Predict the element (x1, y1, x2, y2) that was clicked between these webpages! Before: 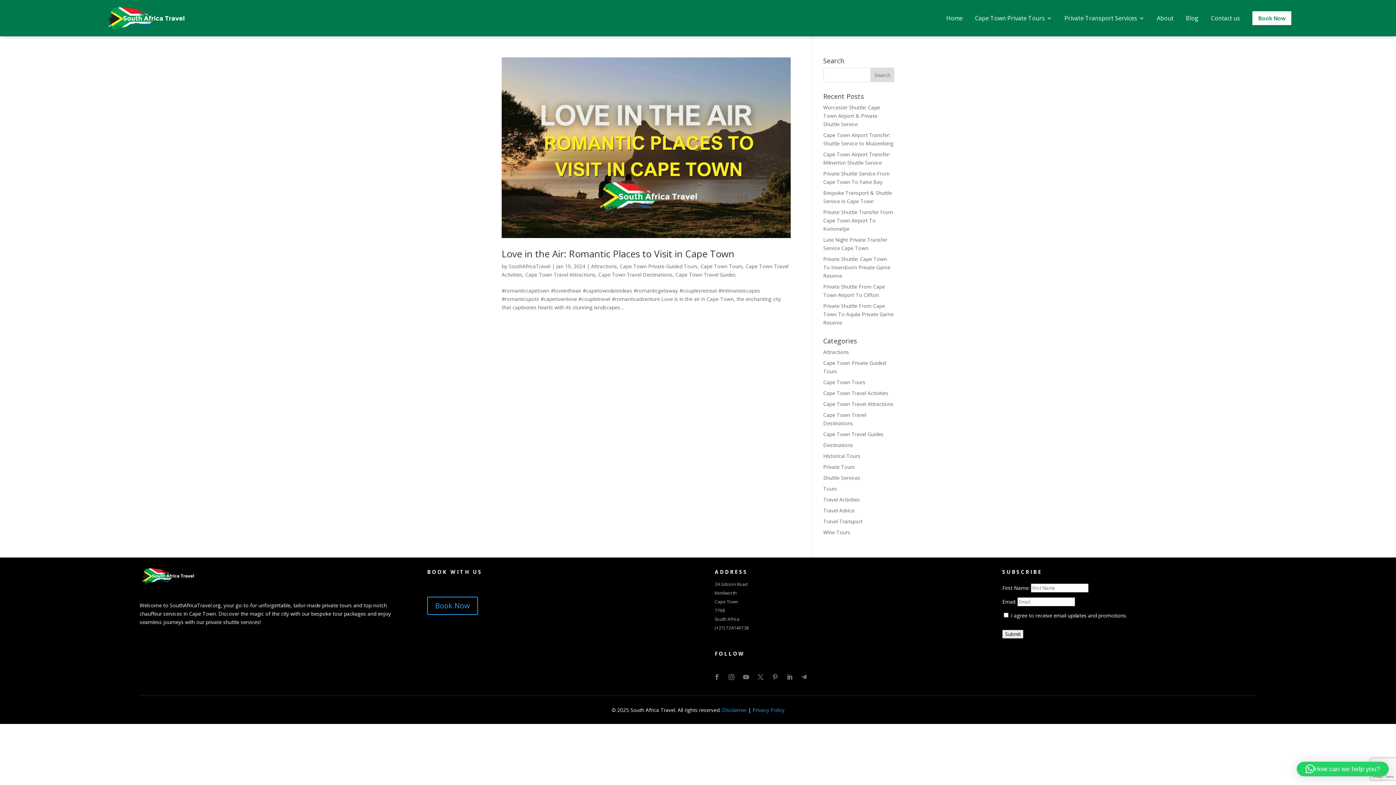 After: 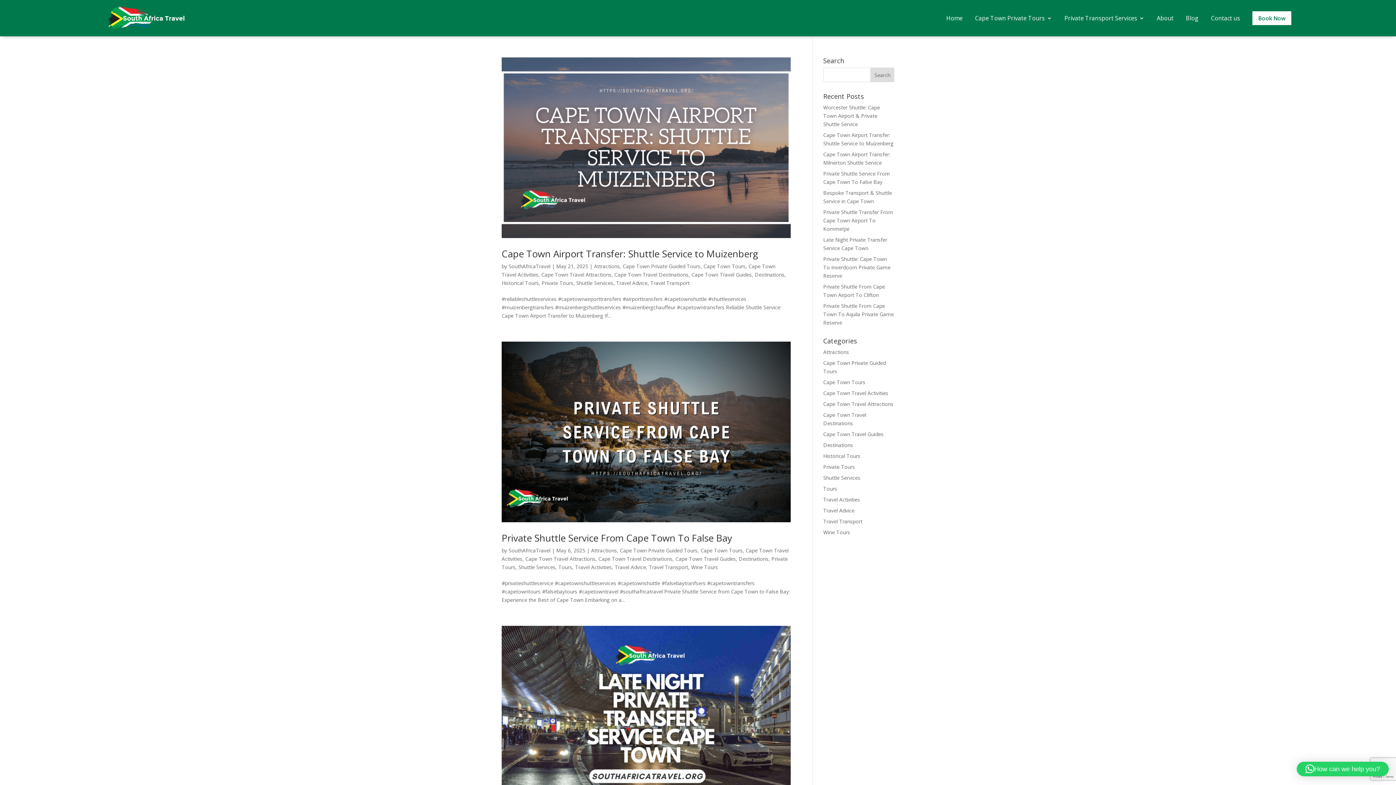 Action: label: Cape Town Tours bbox: (823, 378, 865, 385)